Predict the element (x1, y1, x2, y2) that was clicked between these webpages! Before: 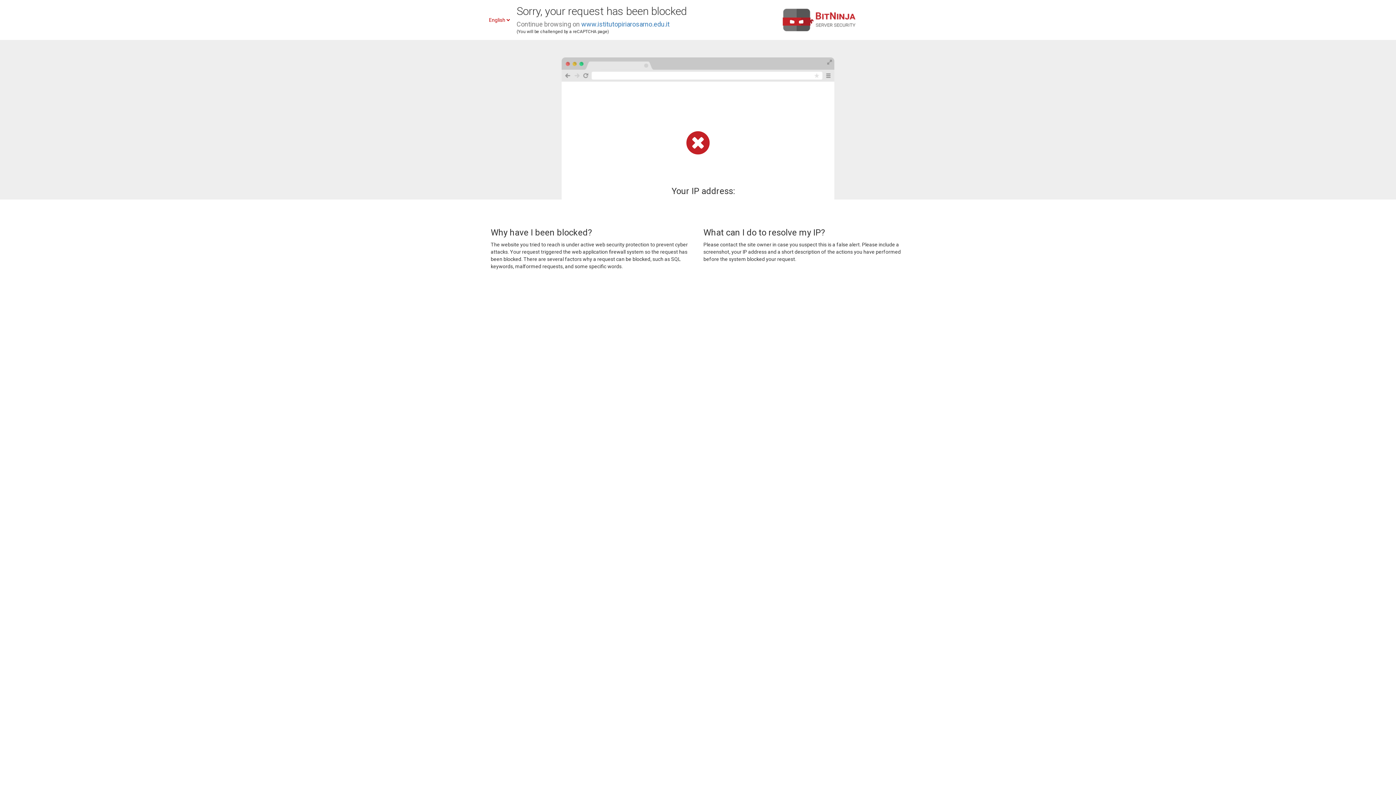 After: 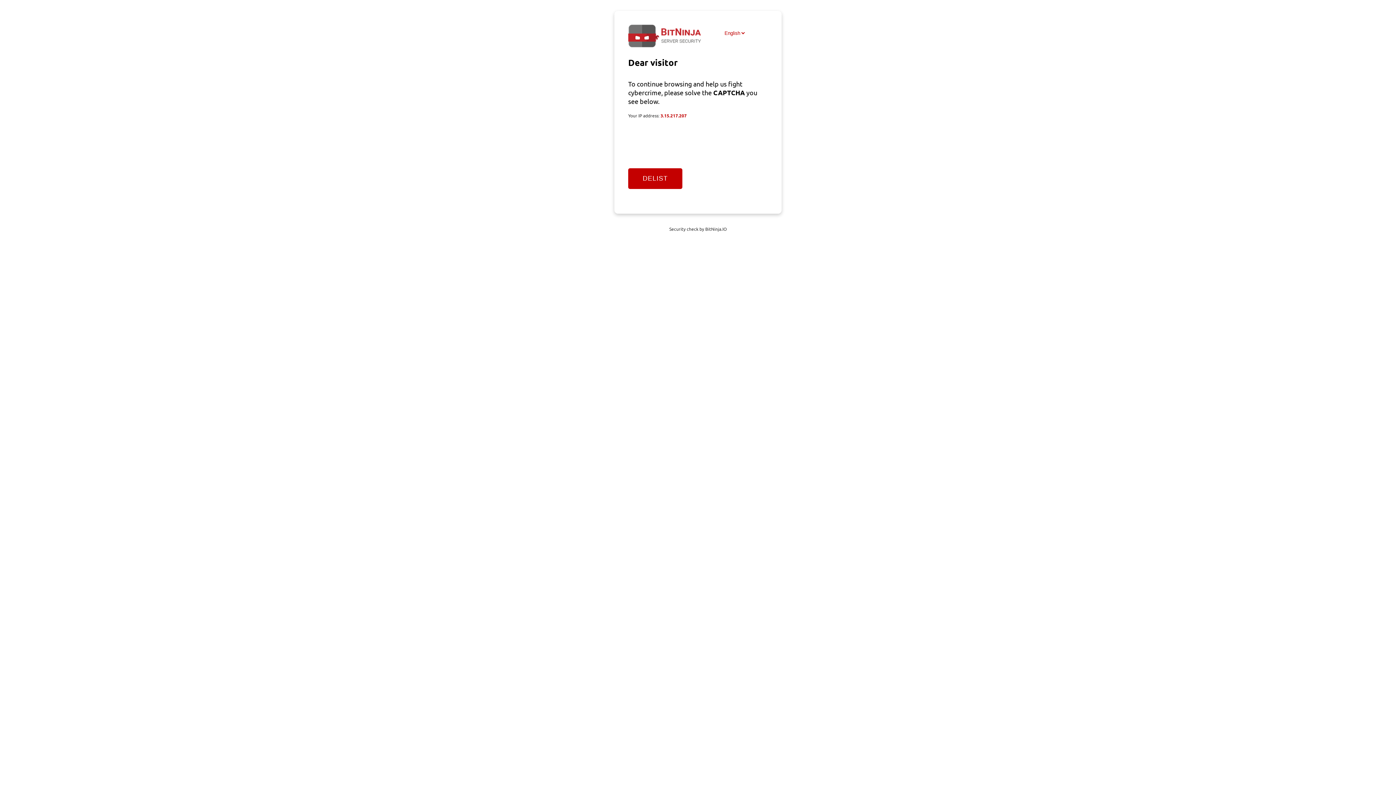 Action: label: www.istitutopiriarosarno.edu.it bbox: (581, 20, 669, 28)